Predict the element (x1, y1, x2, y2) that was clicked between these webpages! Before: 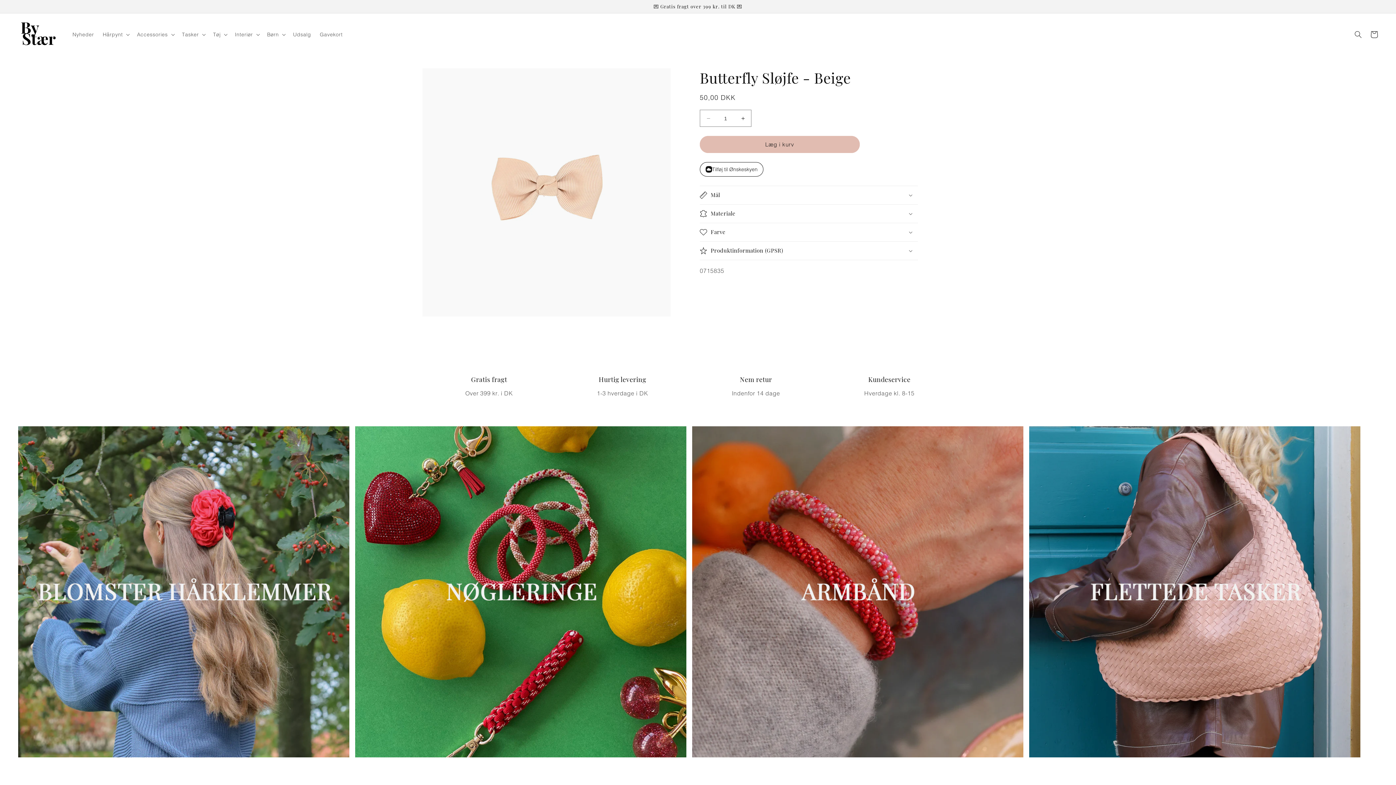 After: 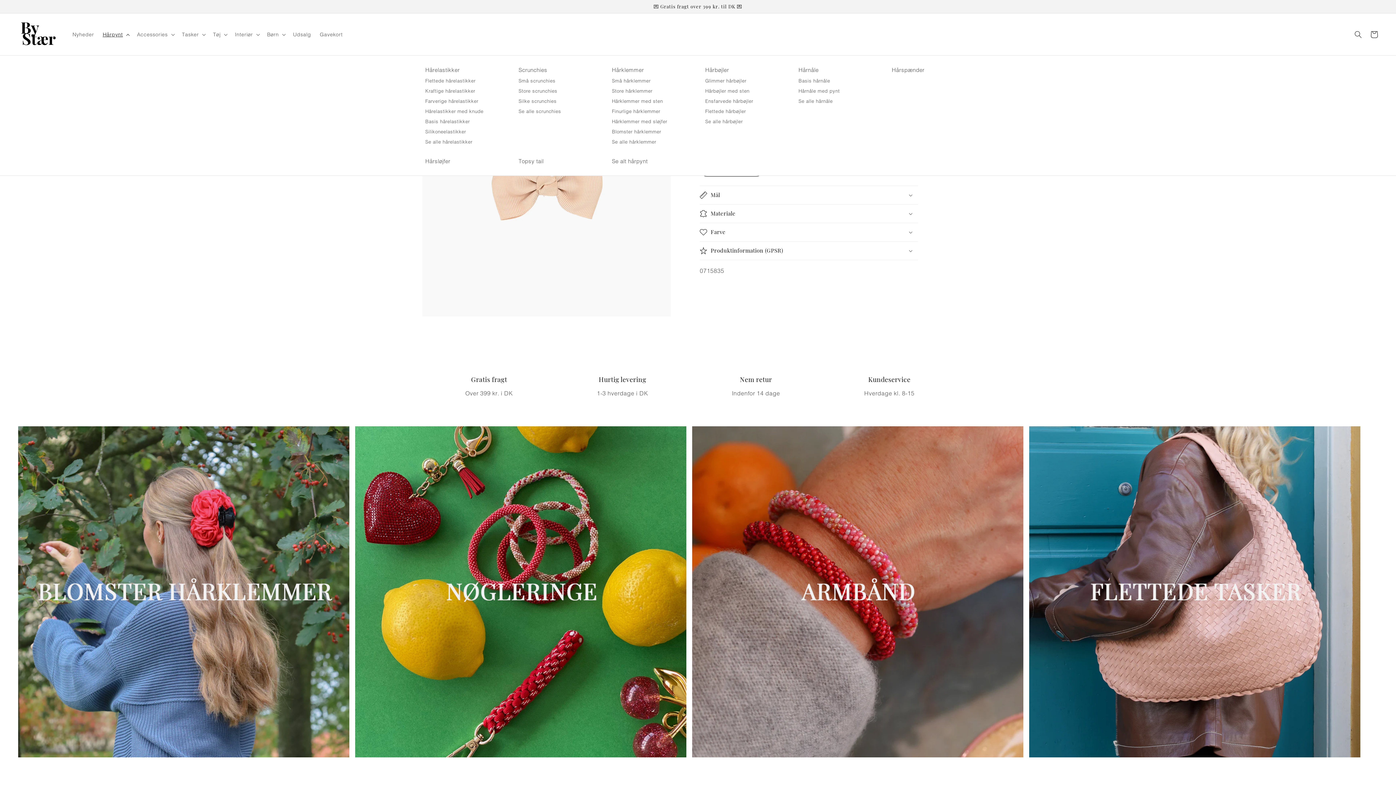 Action: label: Hårpynt bbox: (98, 26, 132, 42)